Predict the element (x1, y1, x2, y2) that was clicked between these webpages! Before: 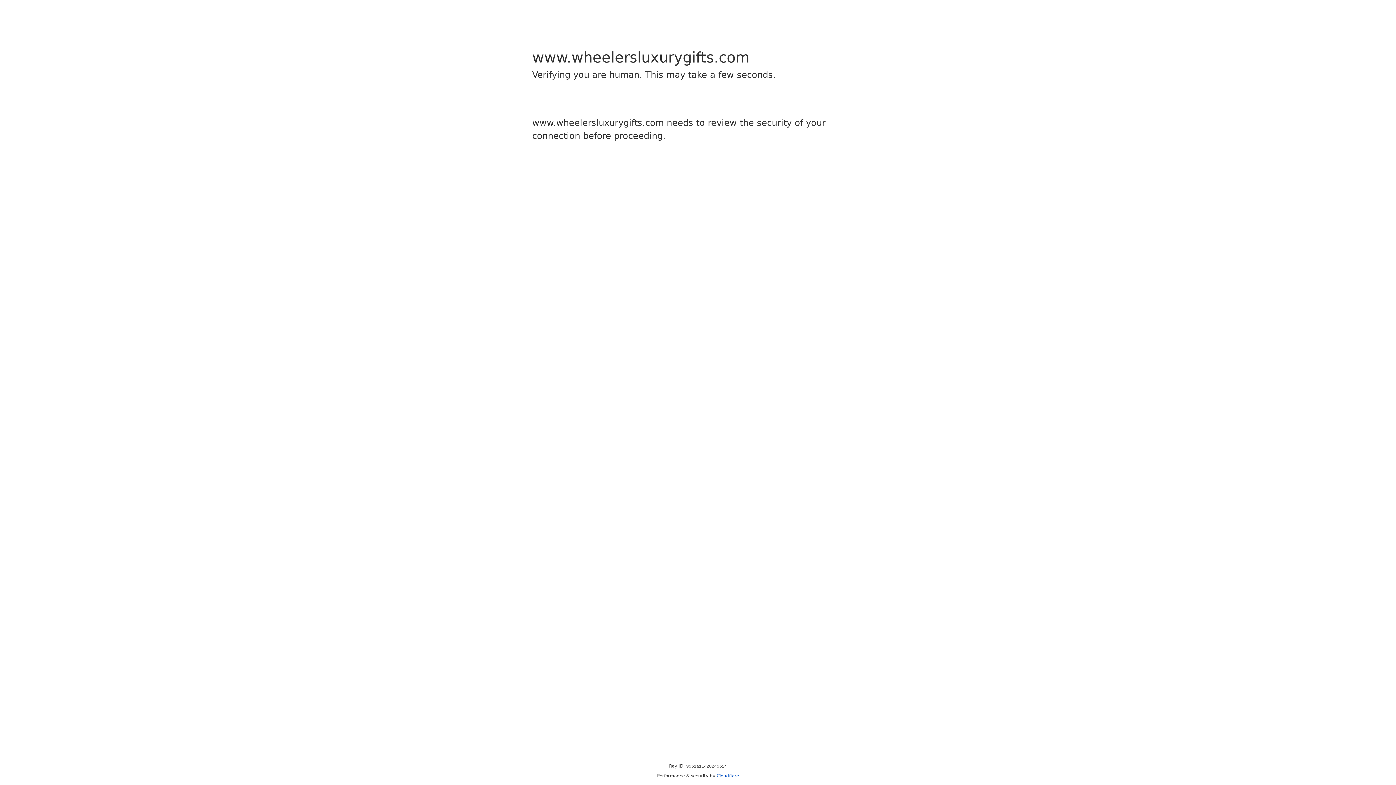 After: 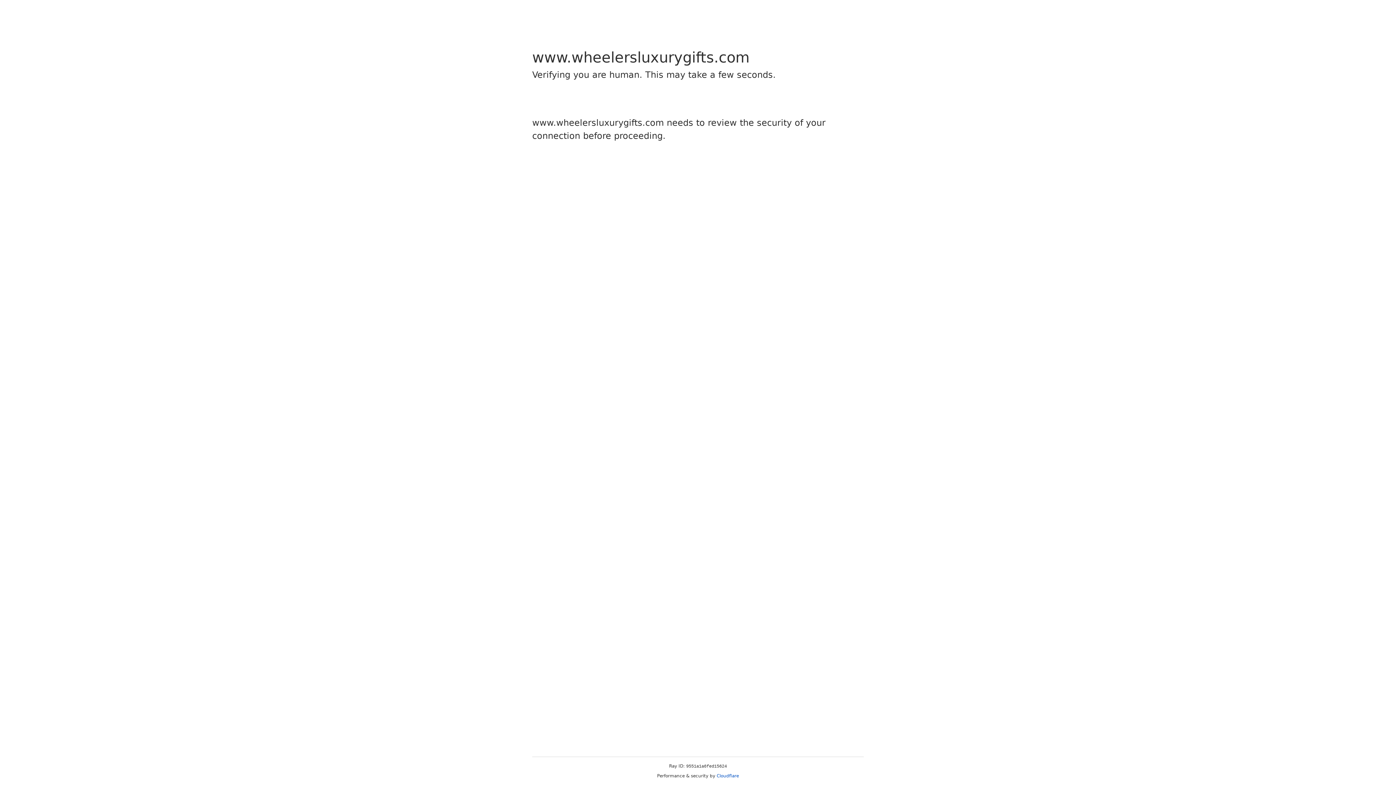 Action: bbox: (716, 773, 739, 778) label: Cloudflare